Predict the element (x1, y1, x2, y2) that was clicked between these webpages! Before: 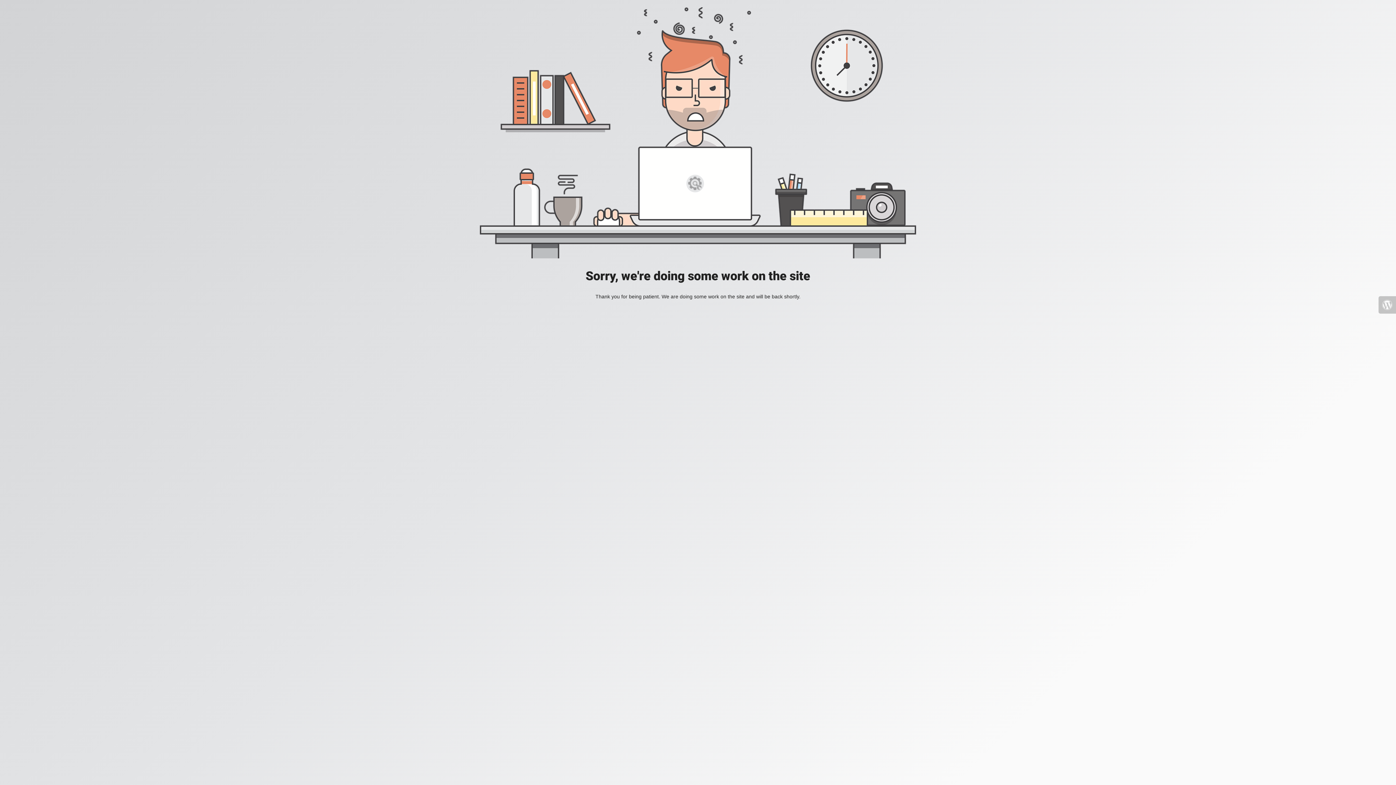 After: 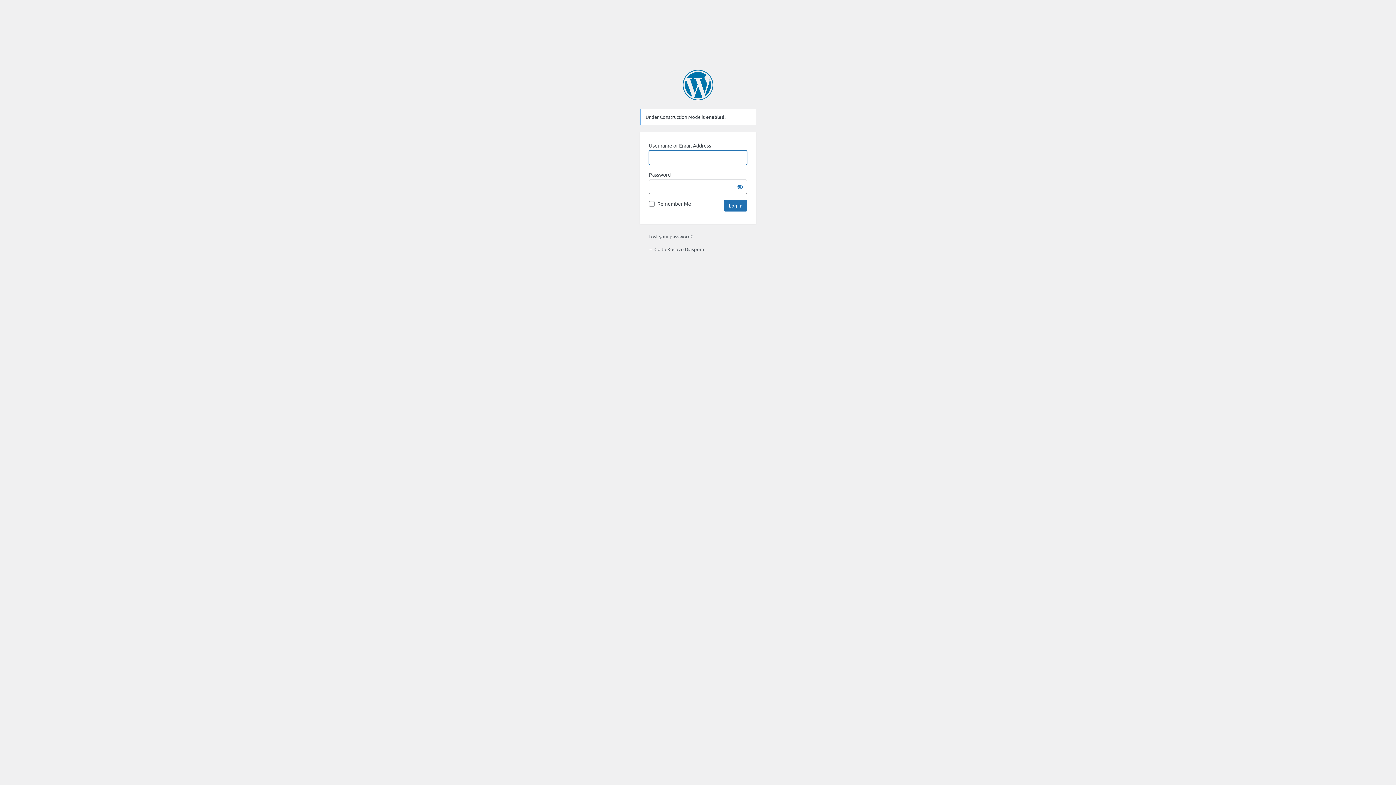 Action: bbox: (1378, 296, 1396, 313)